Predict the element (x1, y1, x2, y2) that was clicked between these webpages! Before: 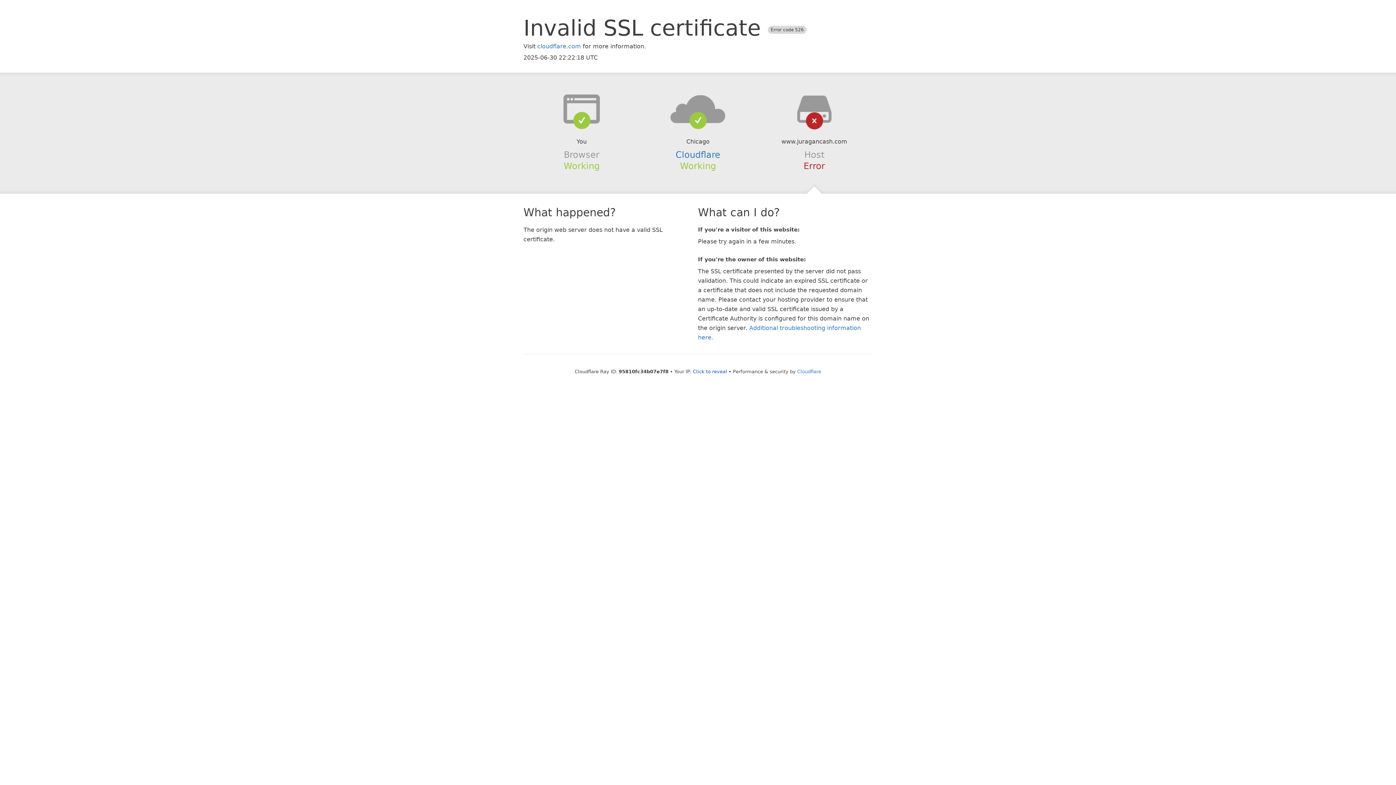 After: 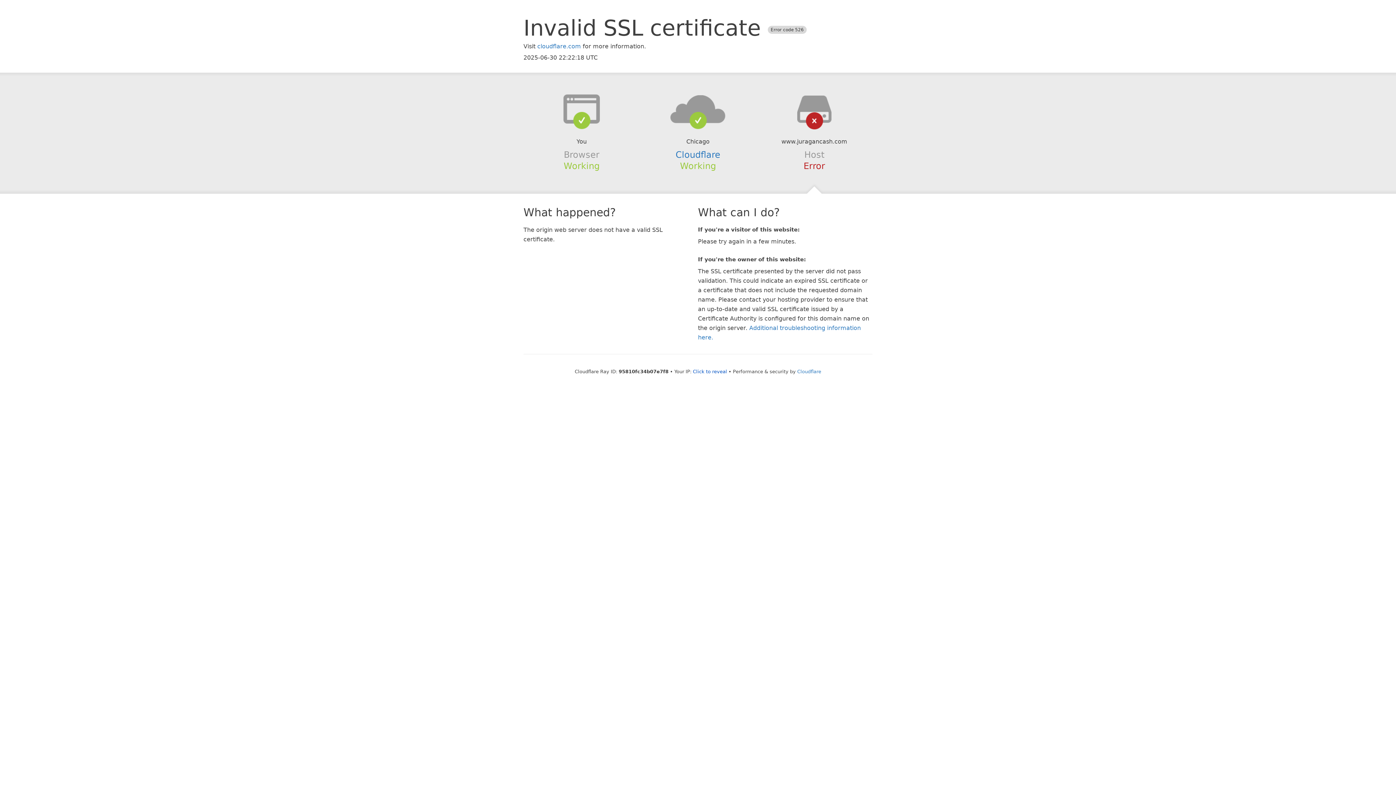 Action: bbox: (639, 94, 756, 123)